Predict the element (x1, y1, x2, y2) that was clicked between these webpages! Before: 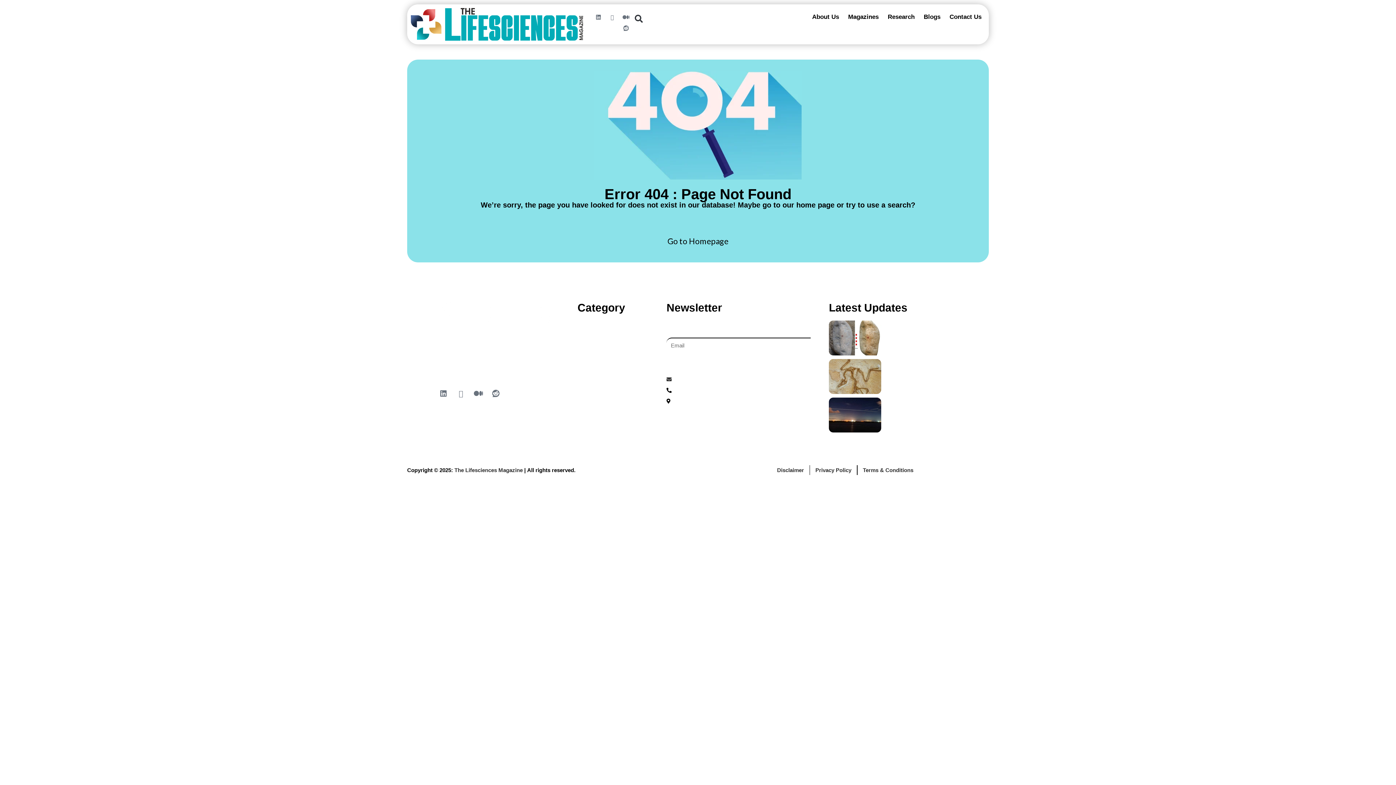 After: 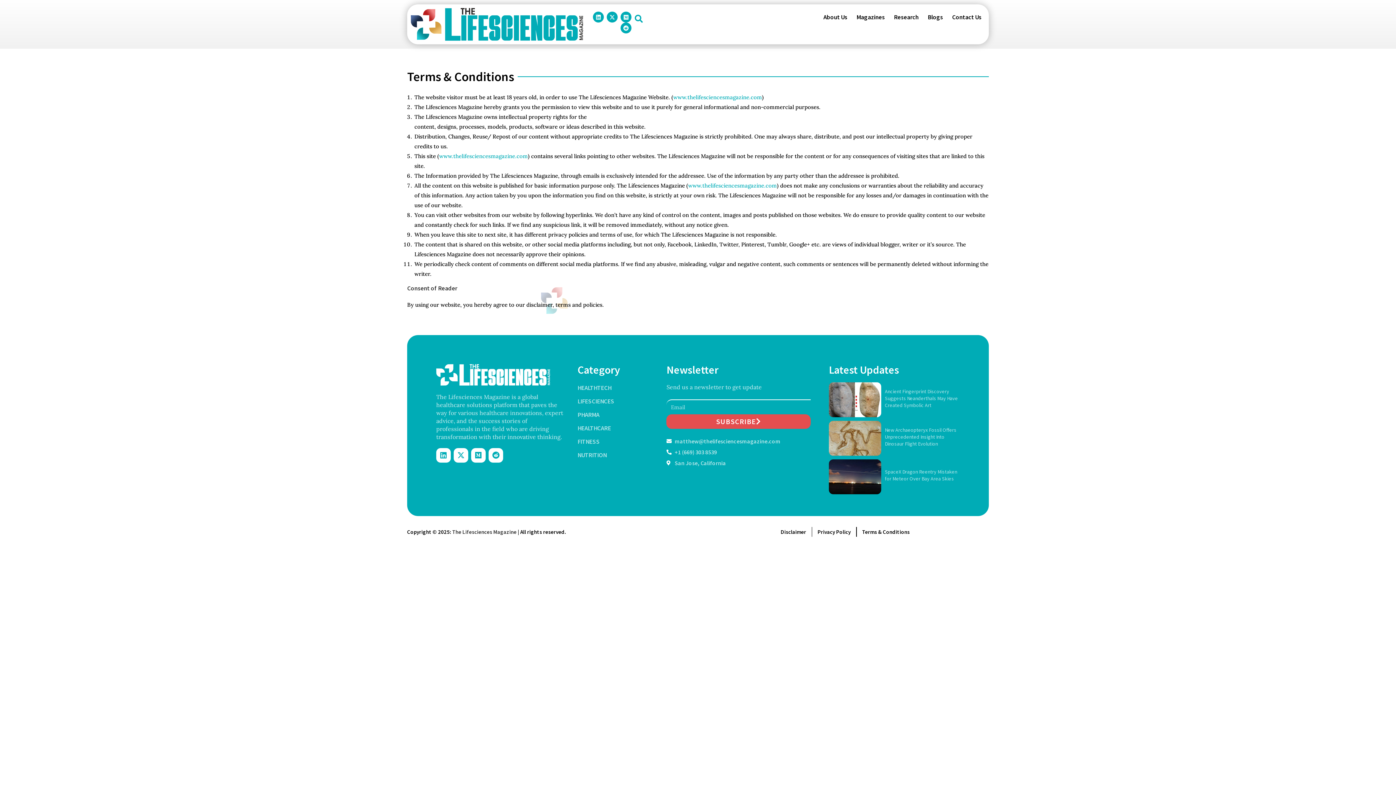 Action: bbox: (863, 465, 913, 475) label: Terms & Conditions